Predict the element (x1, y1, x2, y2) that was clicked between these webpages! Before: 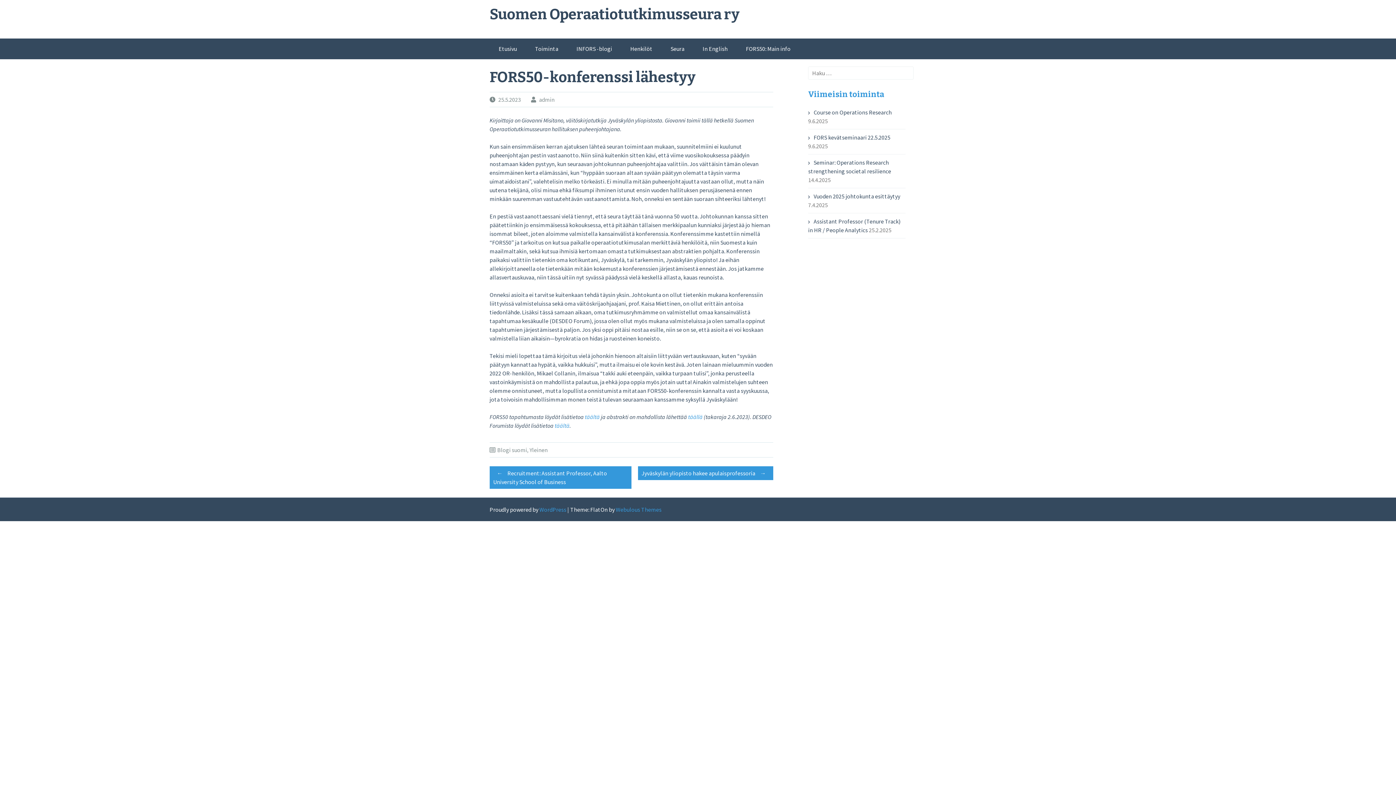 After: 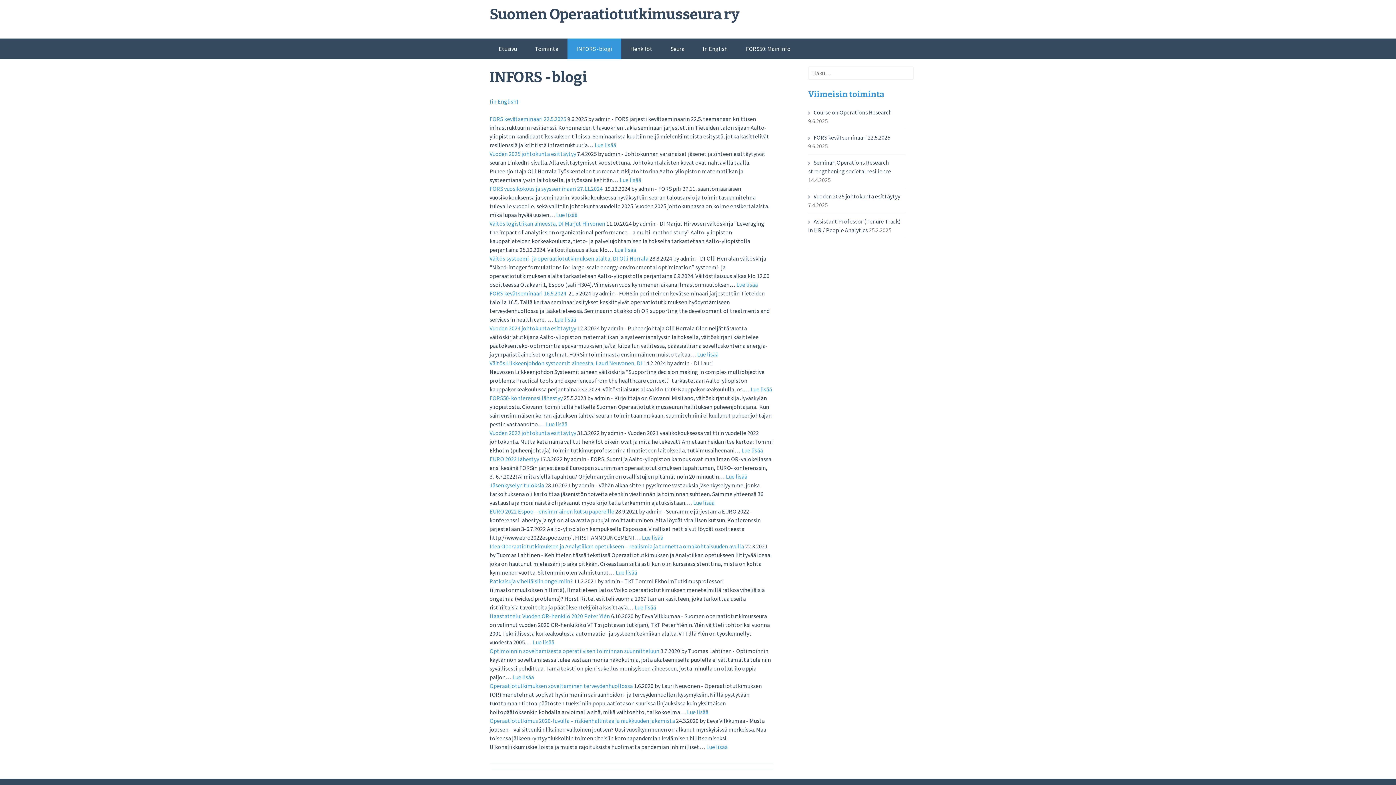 Action: bbox: (567, 38, 621, 59) label: INFORS -blogi